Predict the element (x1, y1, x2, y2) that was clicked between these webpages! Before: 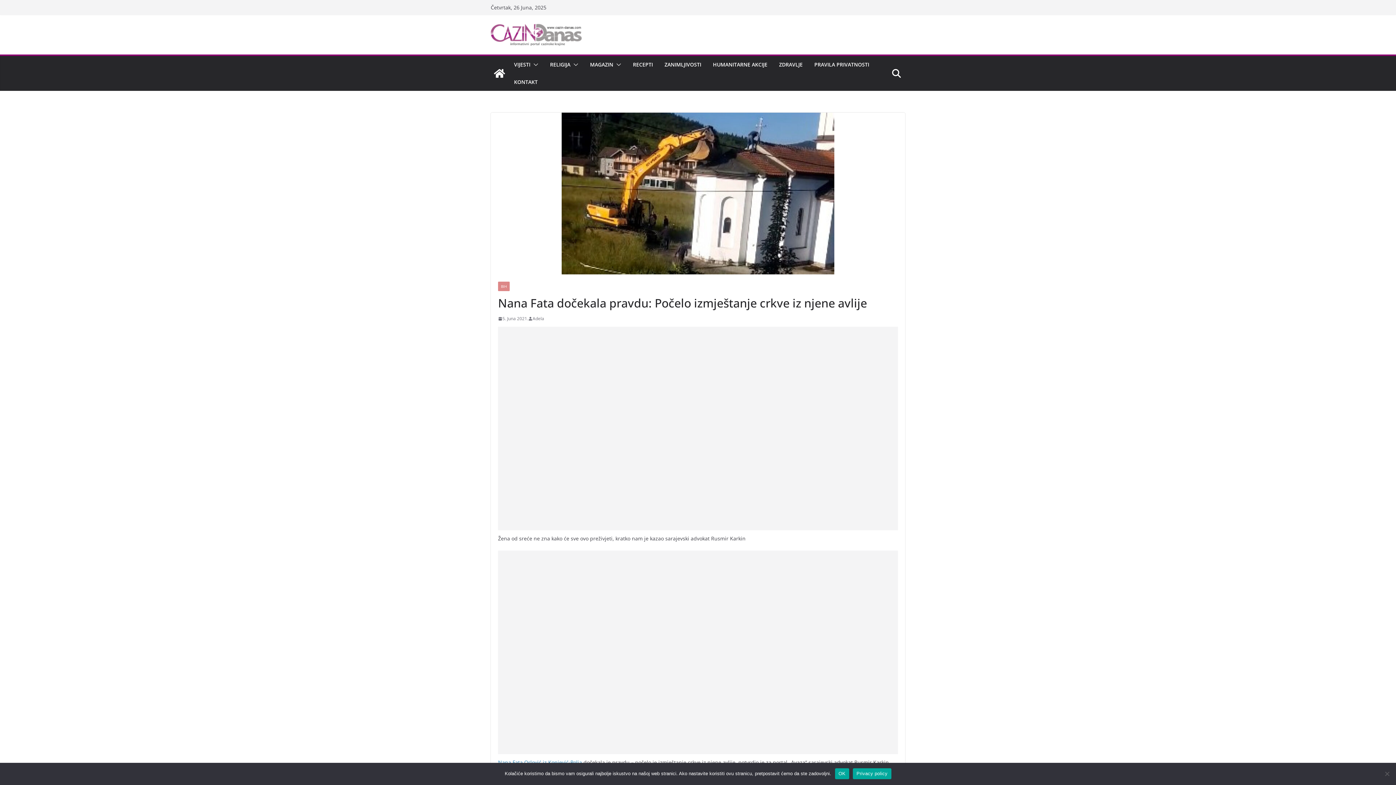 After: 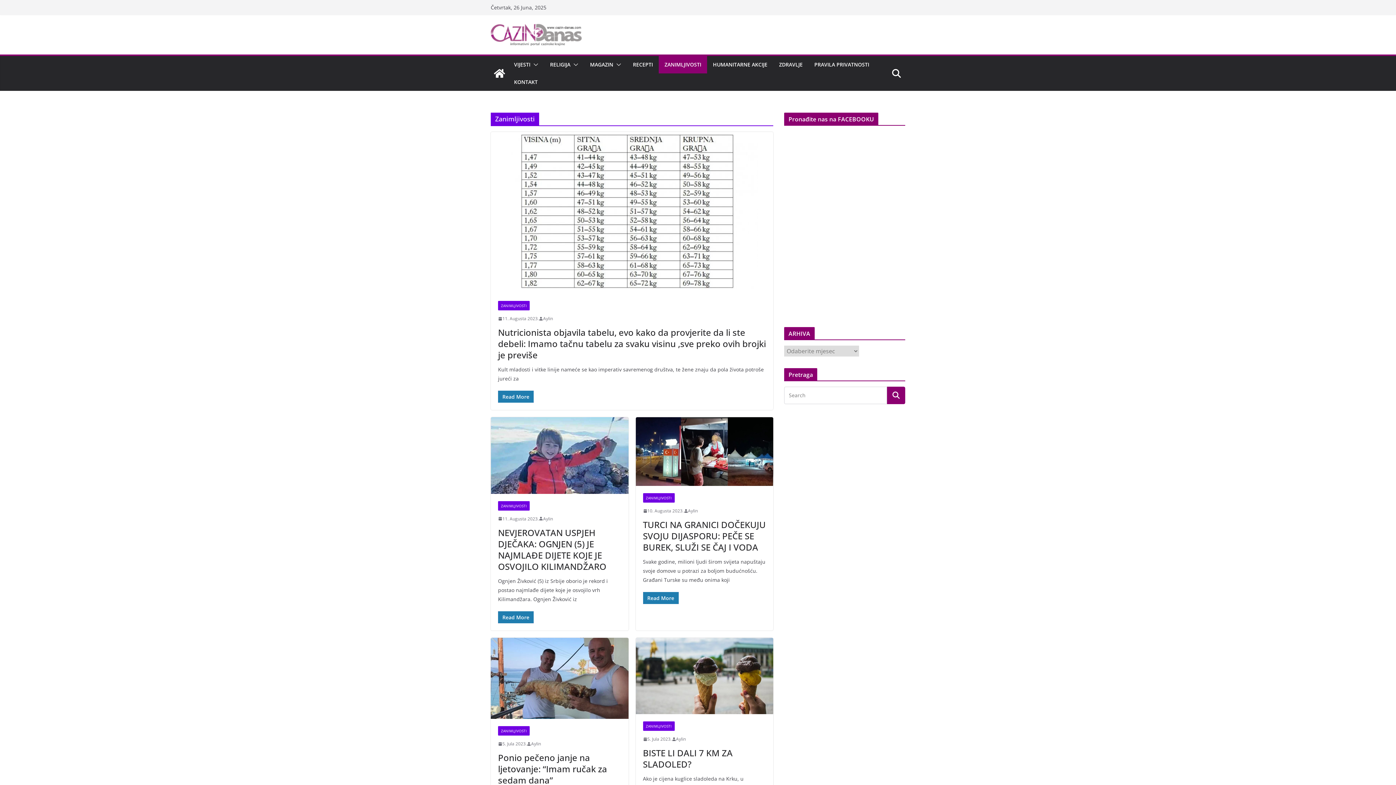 Action: bbox: (664, 59, 701, 69) label: ZANIMLJIVOSTI